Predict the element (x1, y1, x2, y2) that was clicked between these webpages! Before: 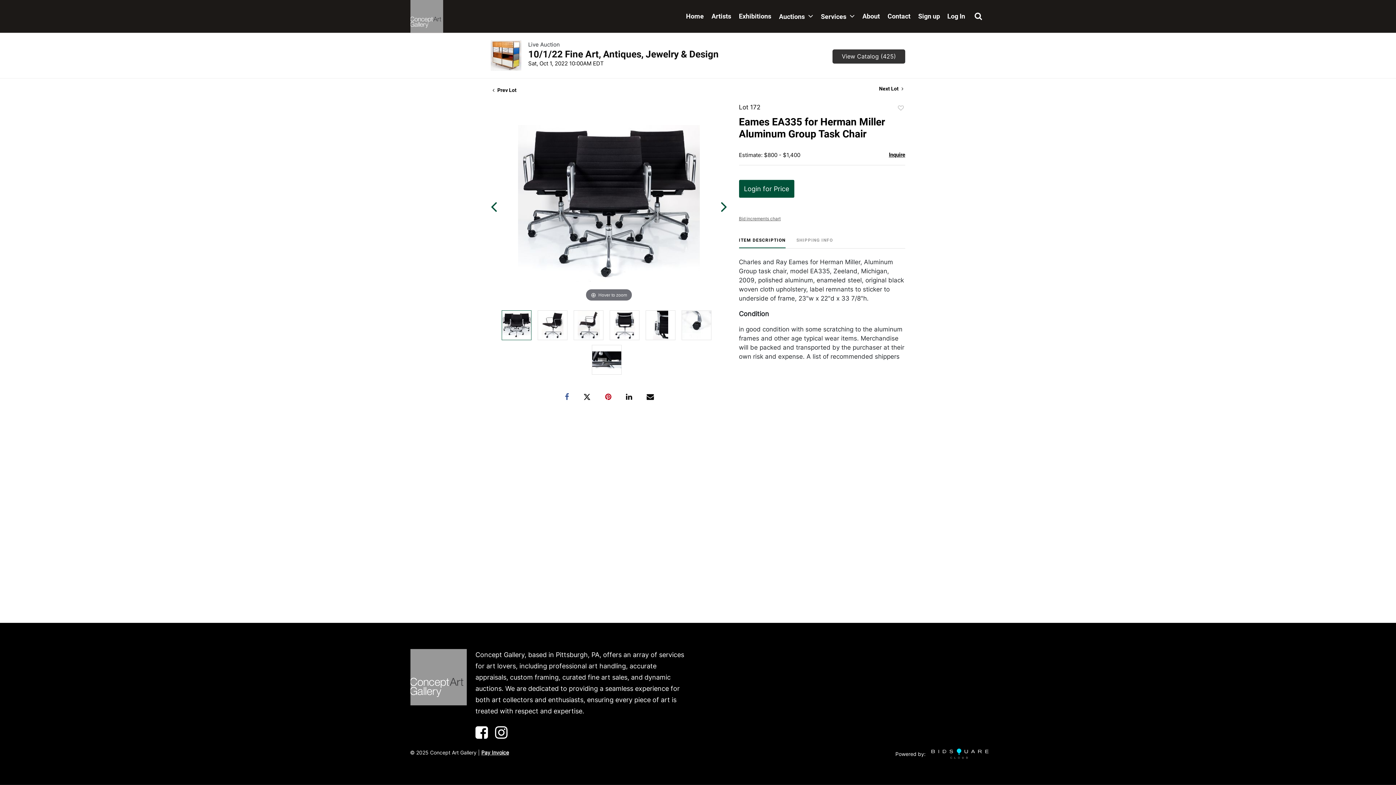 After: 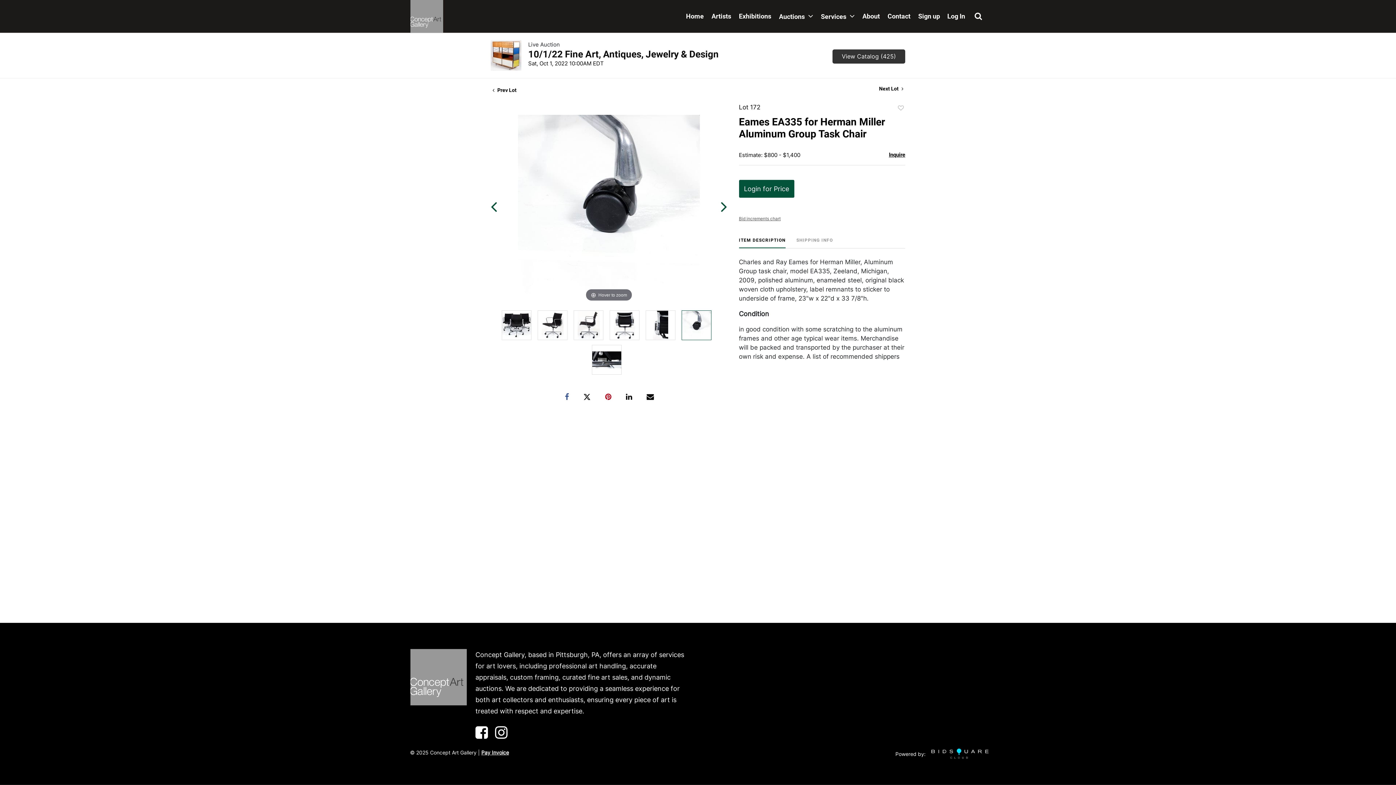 Action: bbox: (682, 310, 711, 340)